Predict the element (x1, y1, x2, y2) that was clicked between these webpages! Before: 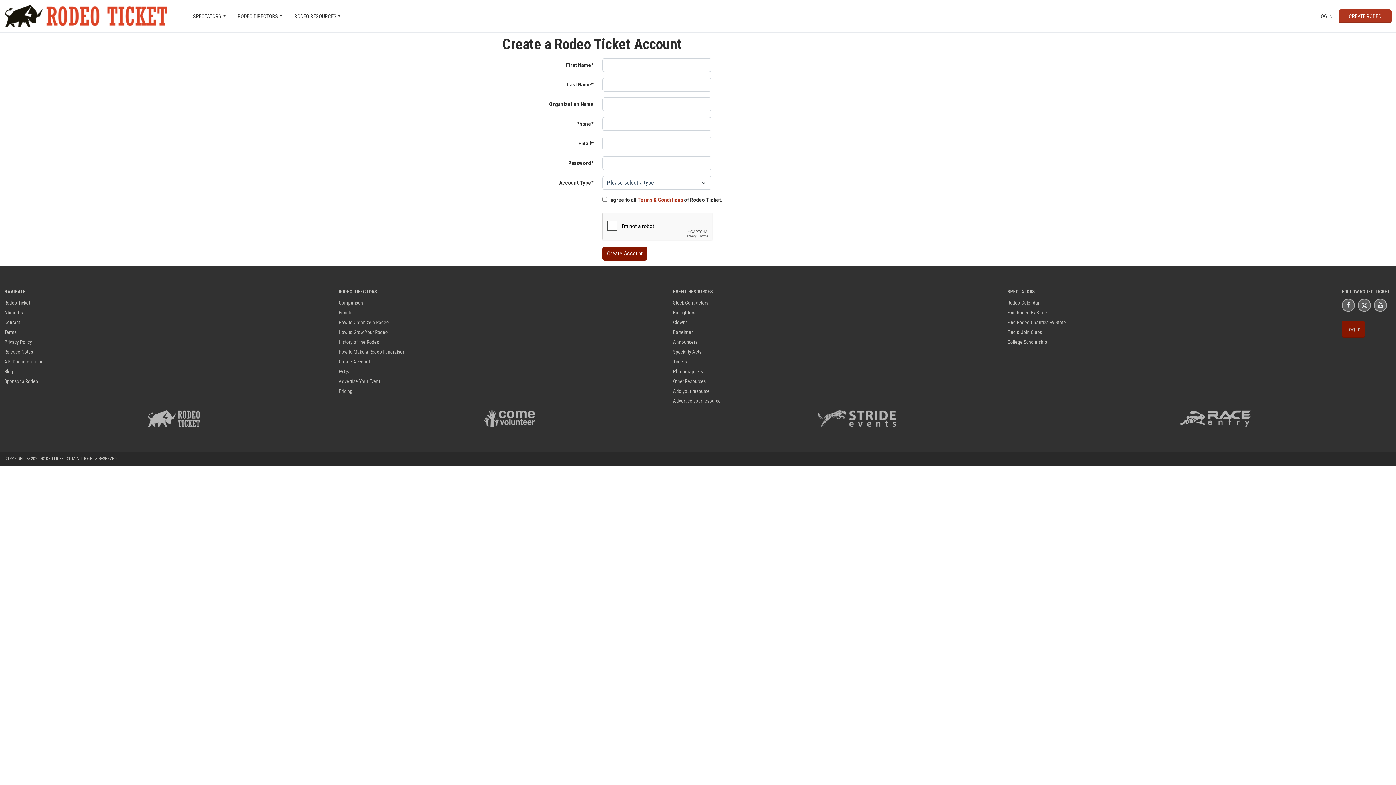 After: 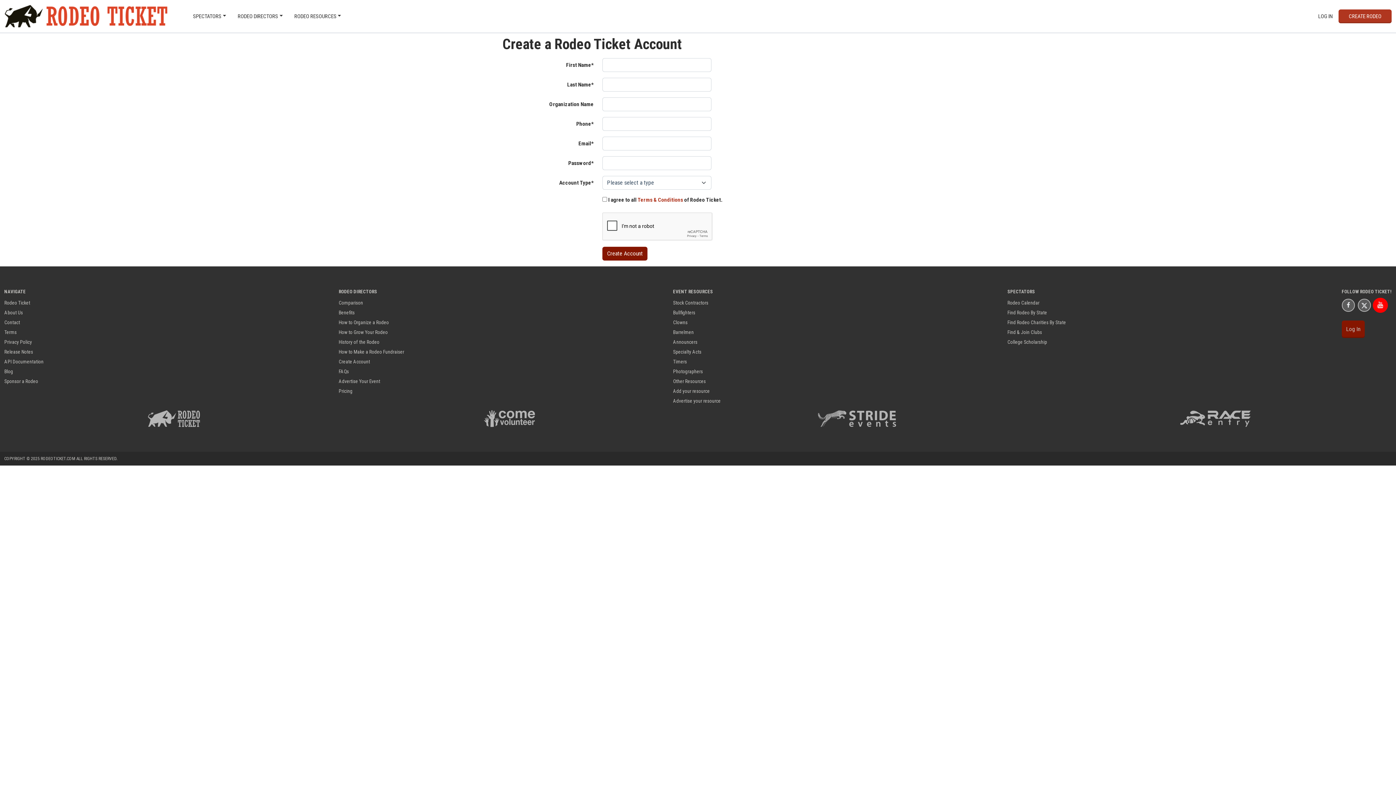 Action: label: Rodeo Ticket YouTube Page bbox: (1378, 301, 1383, 308)